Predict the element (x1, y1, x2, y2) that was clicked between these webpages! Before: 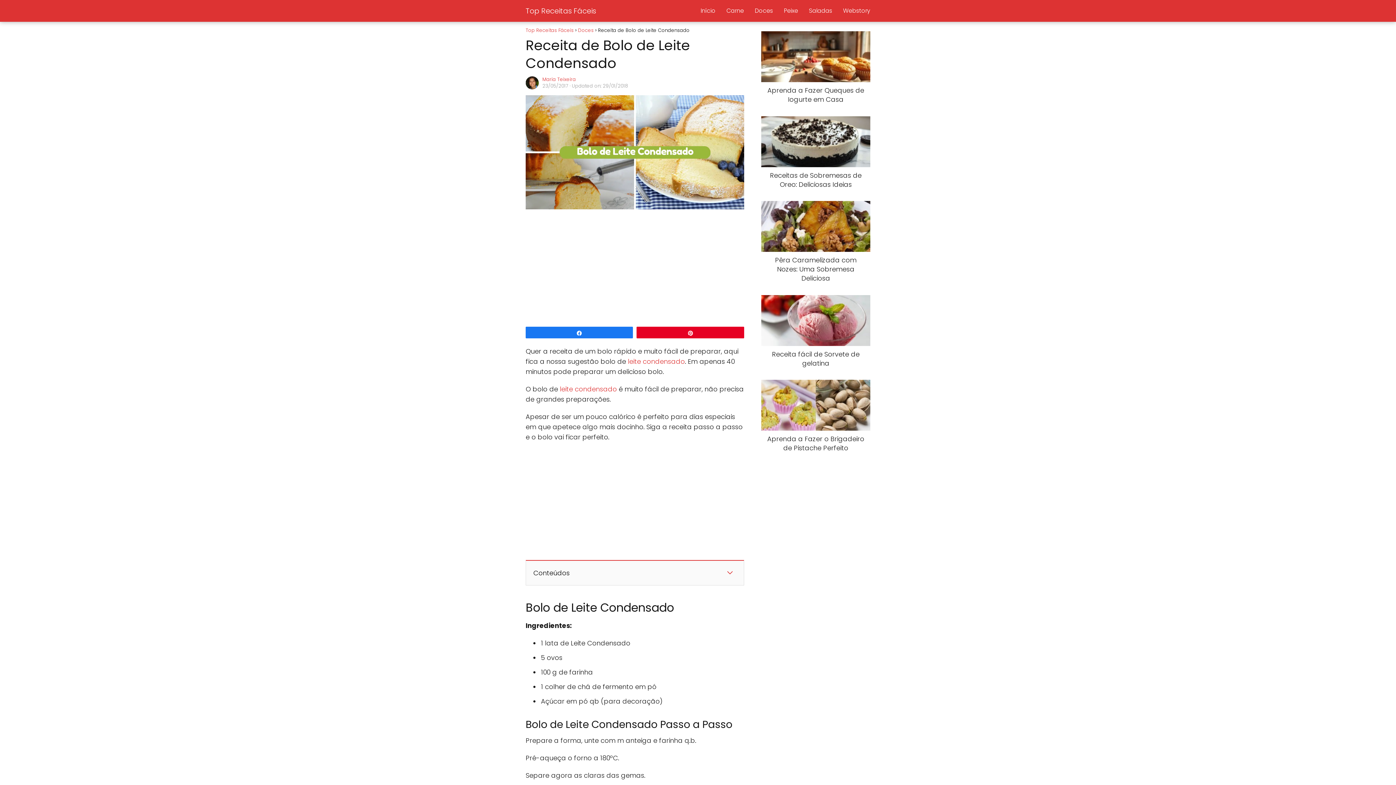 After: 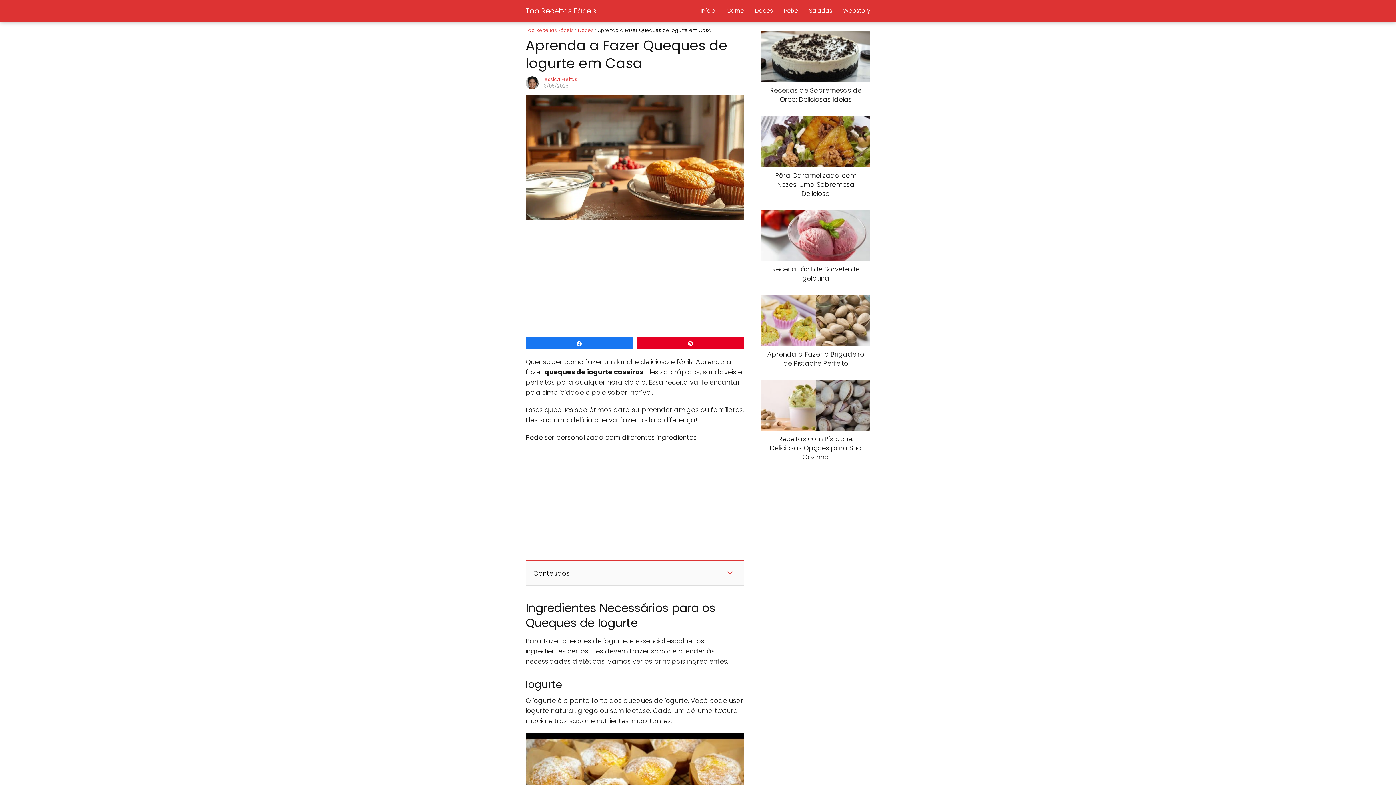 Action: label: Aprenda a Fazer Queques de Iogurte em Casa bbox: (761, 31, 870, 104)